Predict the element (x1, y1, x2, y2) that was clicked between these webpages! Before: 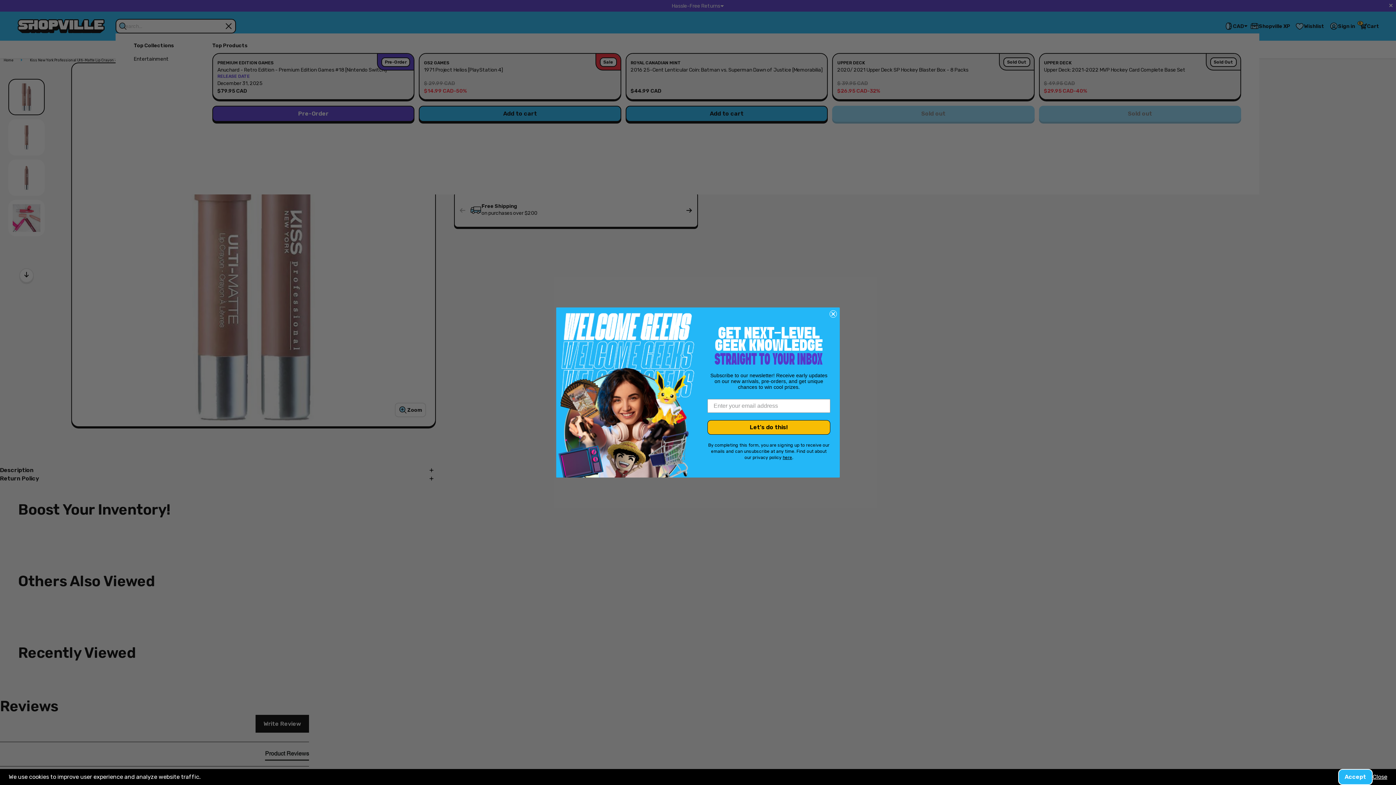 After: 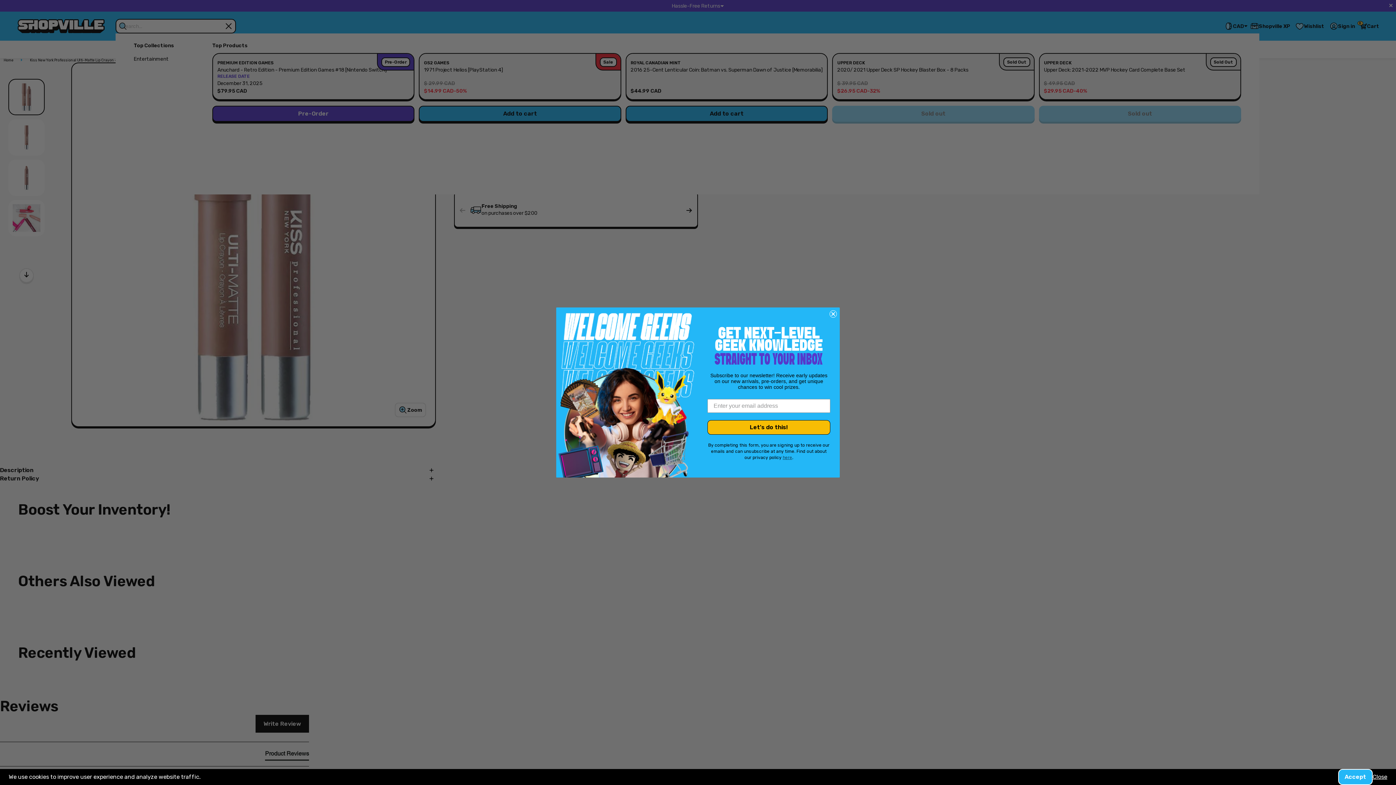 Action: label: here bbox: (782, 455, 792, 460)